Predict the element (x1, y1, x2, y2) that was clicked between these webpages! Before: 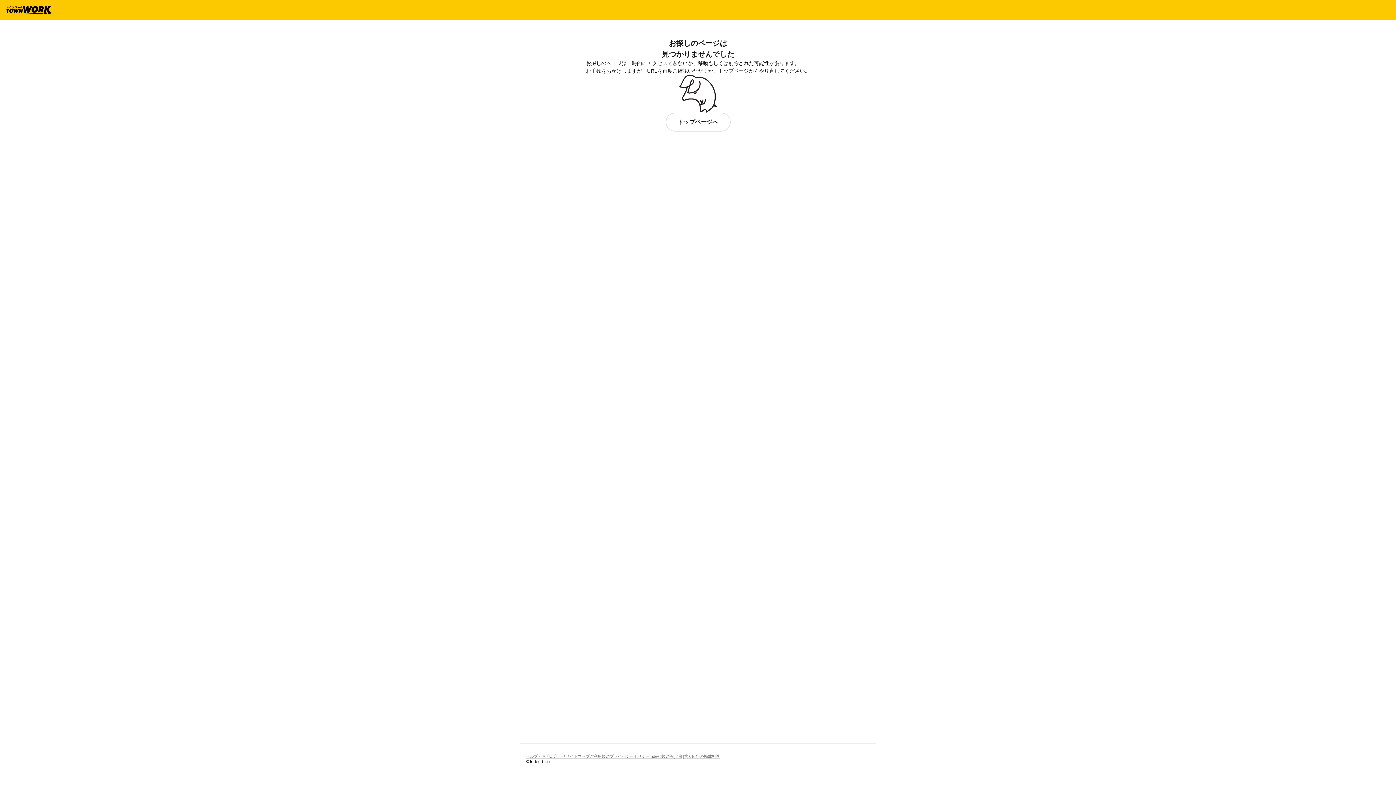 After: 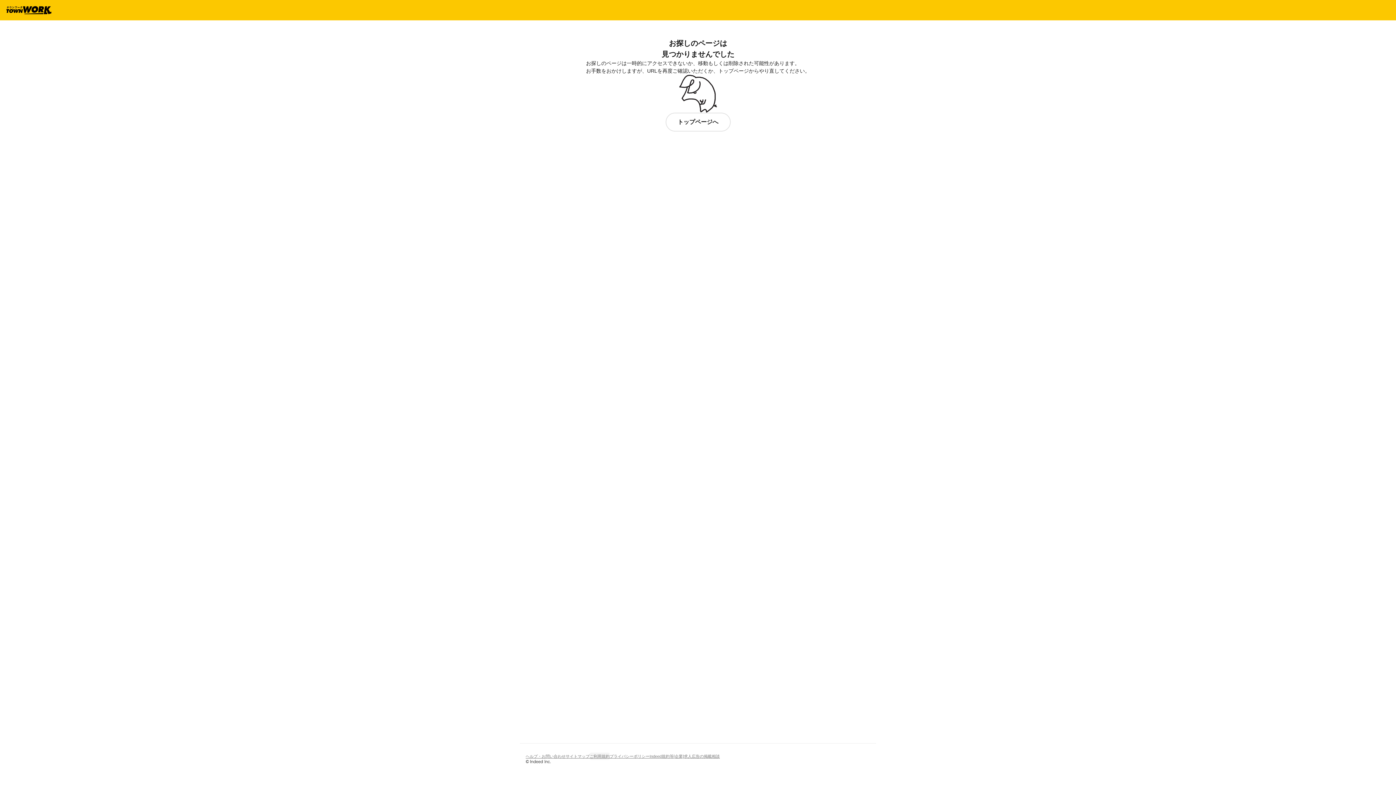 Action: bbox: (589, 752, 609, 760) label: ご利用規約